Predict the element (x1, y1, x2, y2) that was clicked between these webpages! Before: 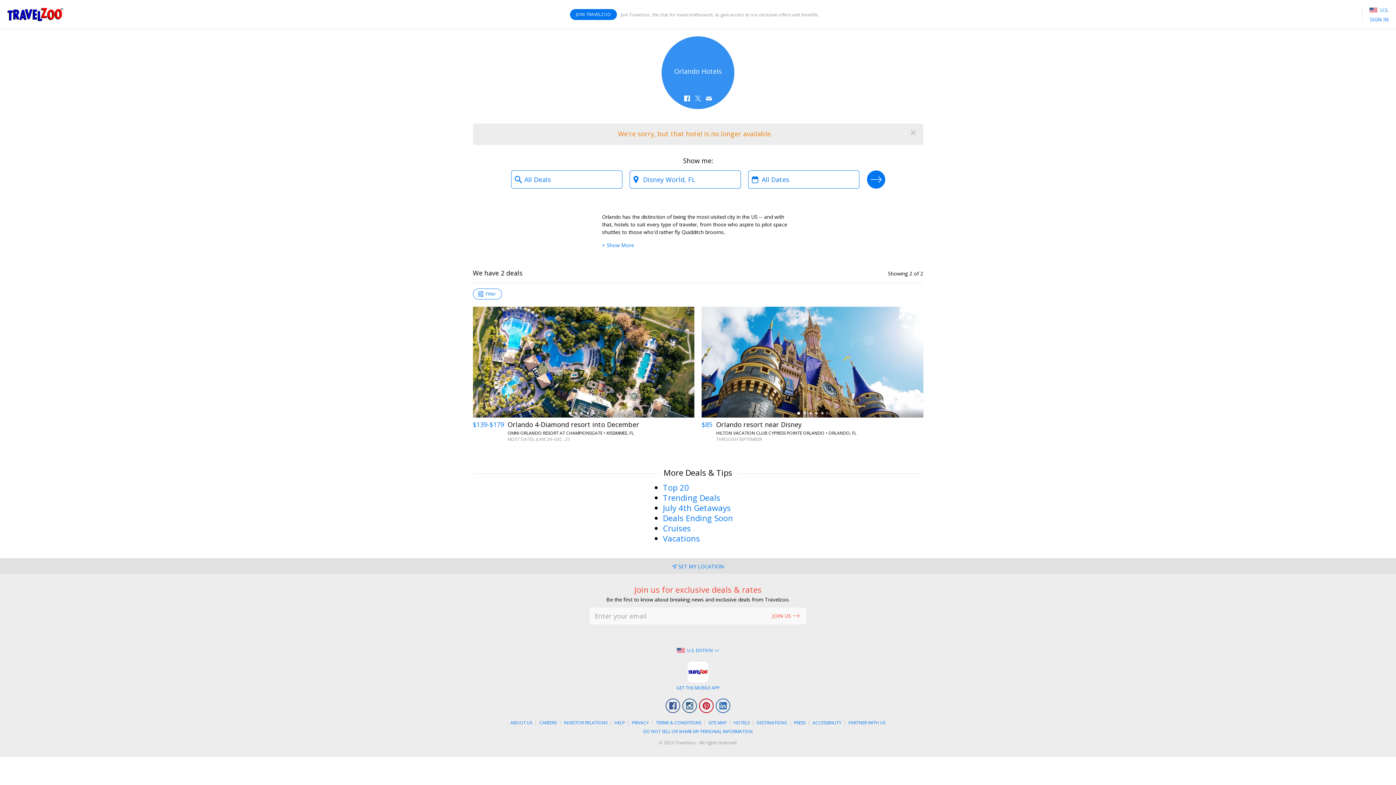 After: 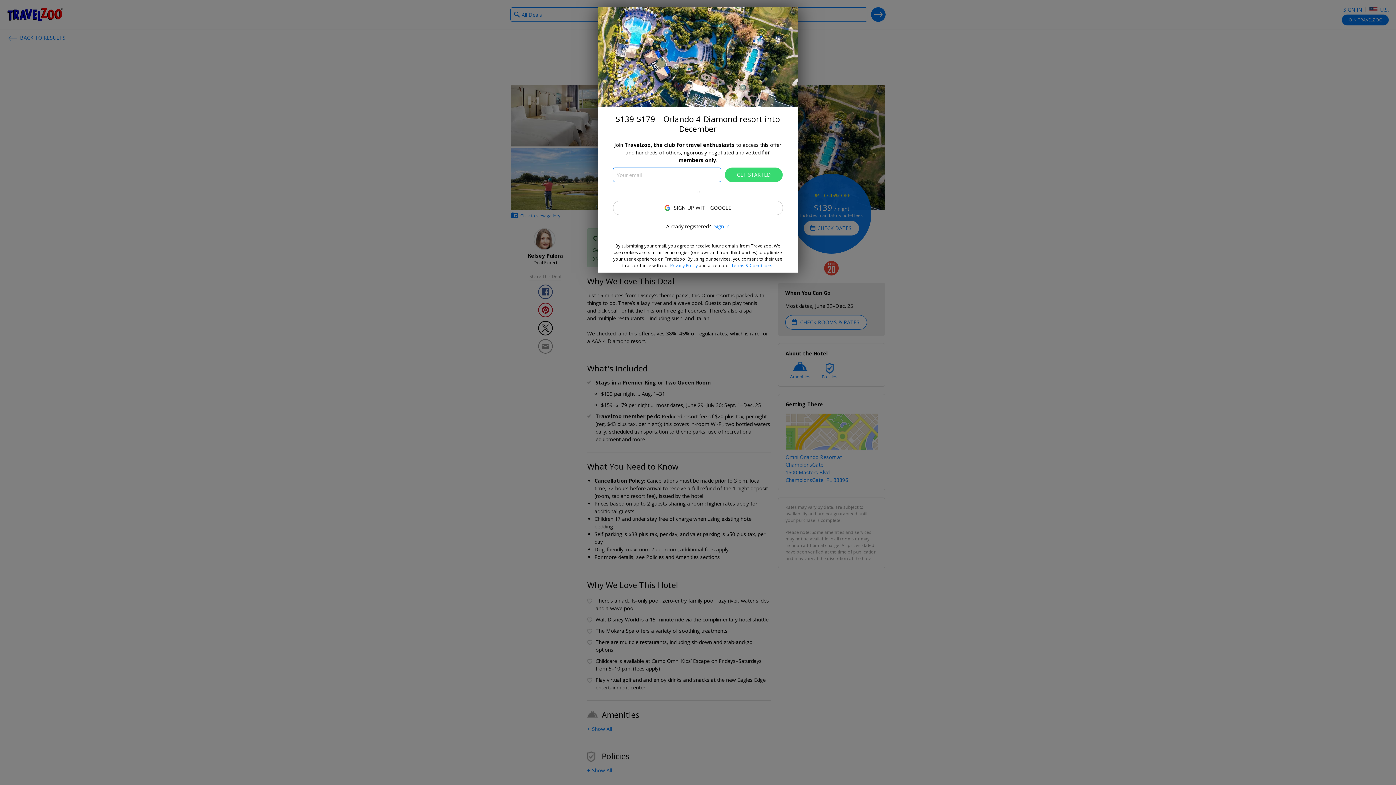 Action: bbox: (472, 307, 694, 417)